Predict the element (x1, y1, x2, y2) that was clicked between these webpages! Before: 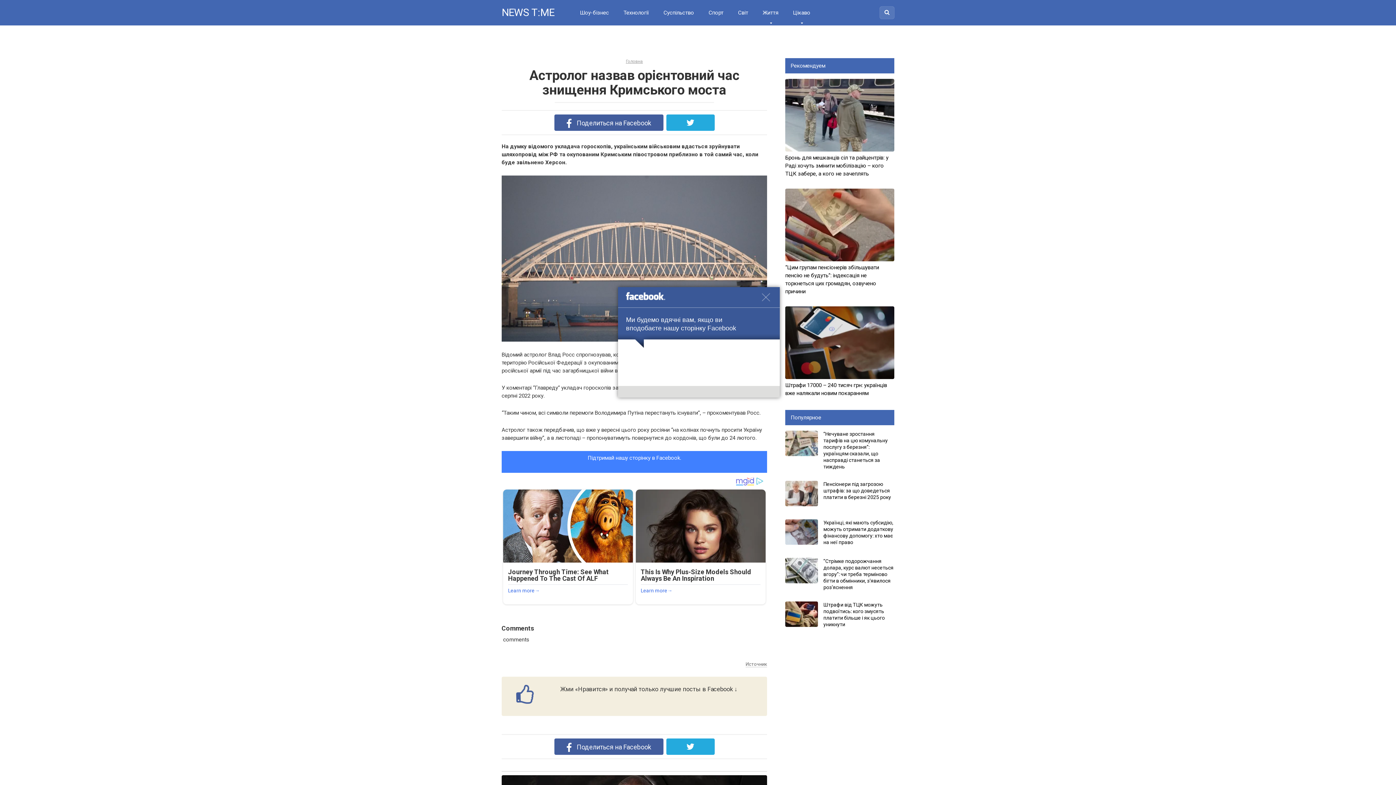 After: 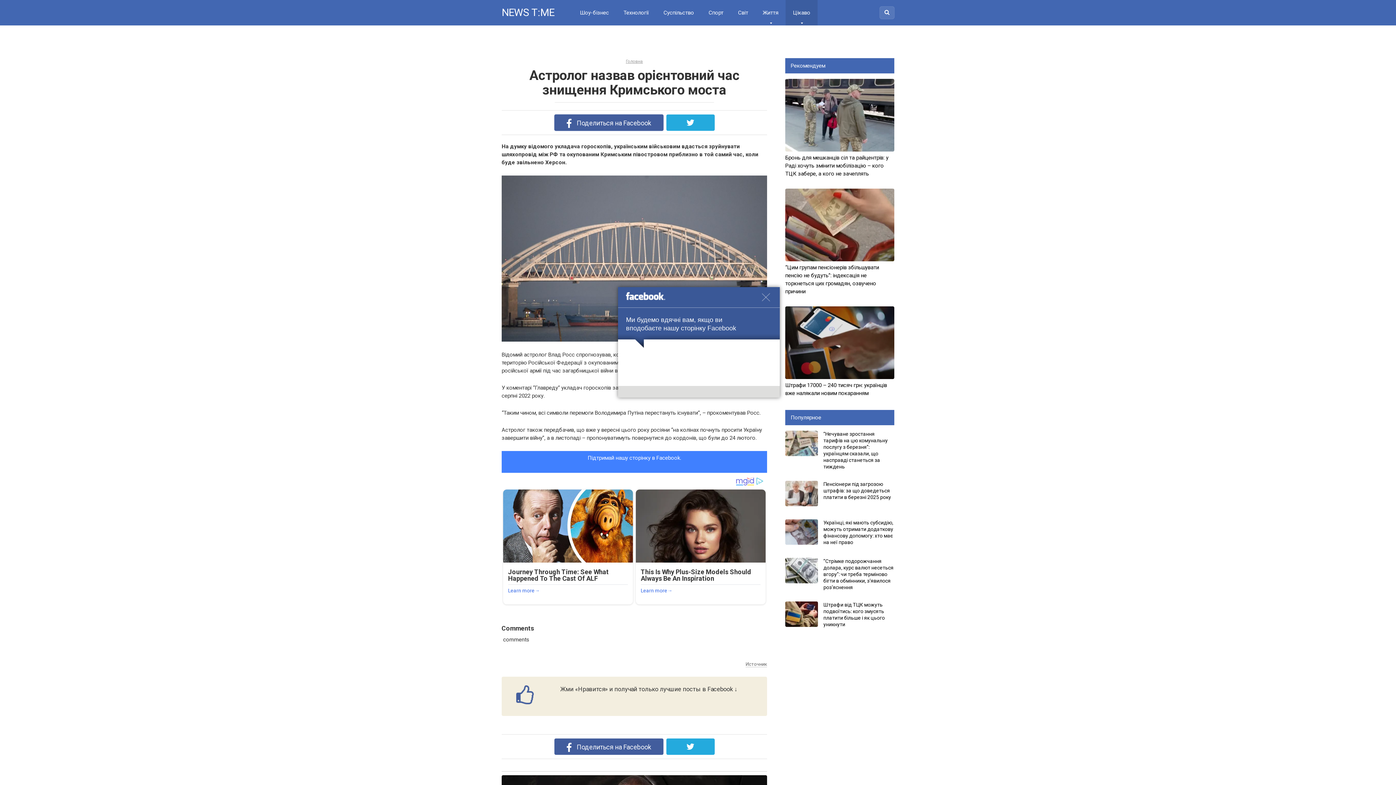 Action: bbox: (785, 0, 817, 25) label: Цікаво